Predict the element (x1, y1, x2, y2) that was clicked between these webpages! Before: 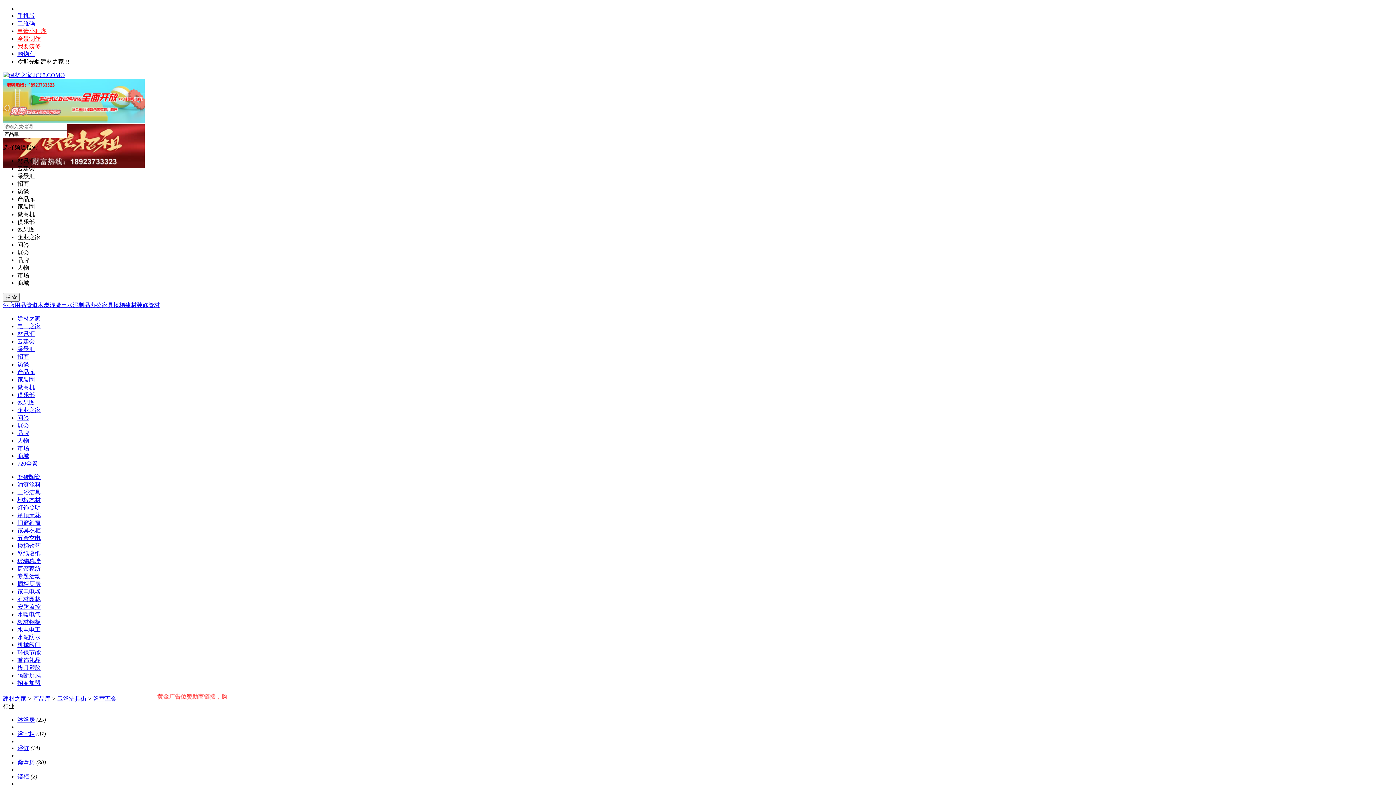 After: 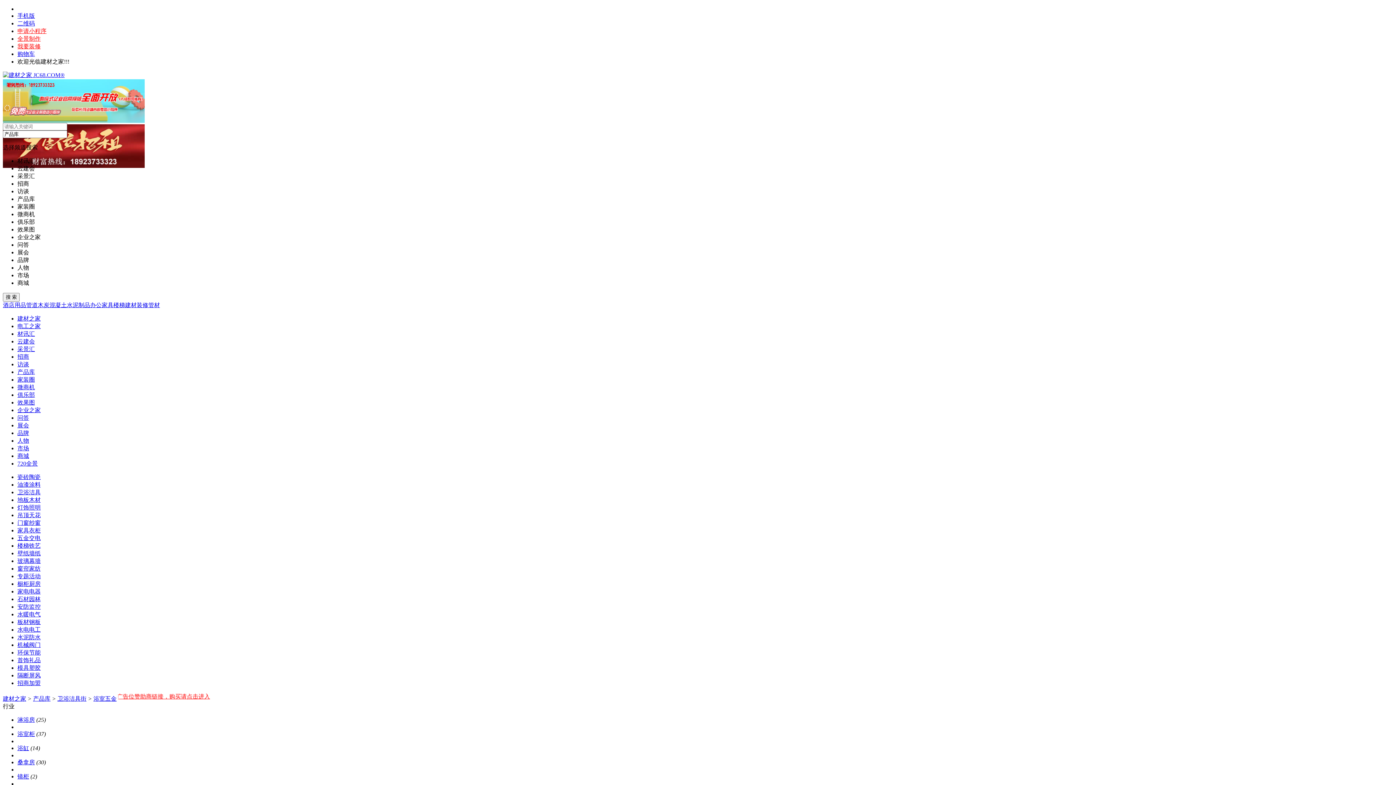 Action: label: 招商加盟 bbox: (17, 680, 40, 686)